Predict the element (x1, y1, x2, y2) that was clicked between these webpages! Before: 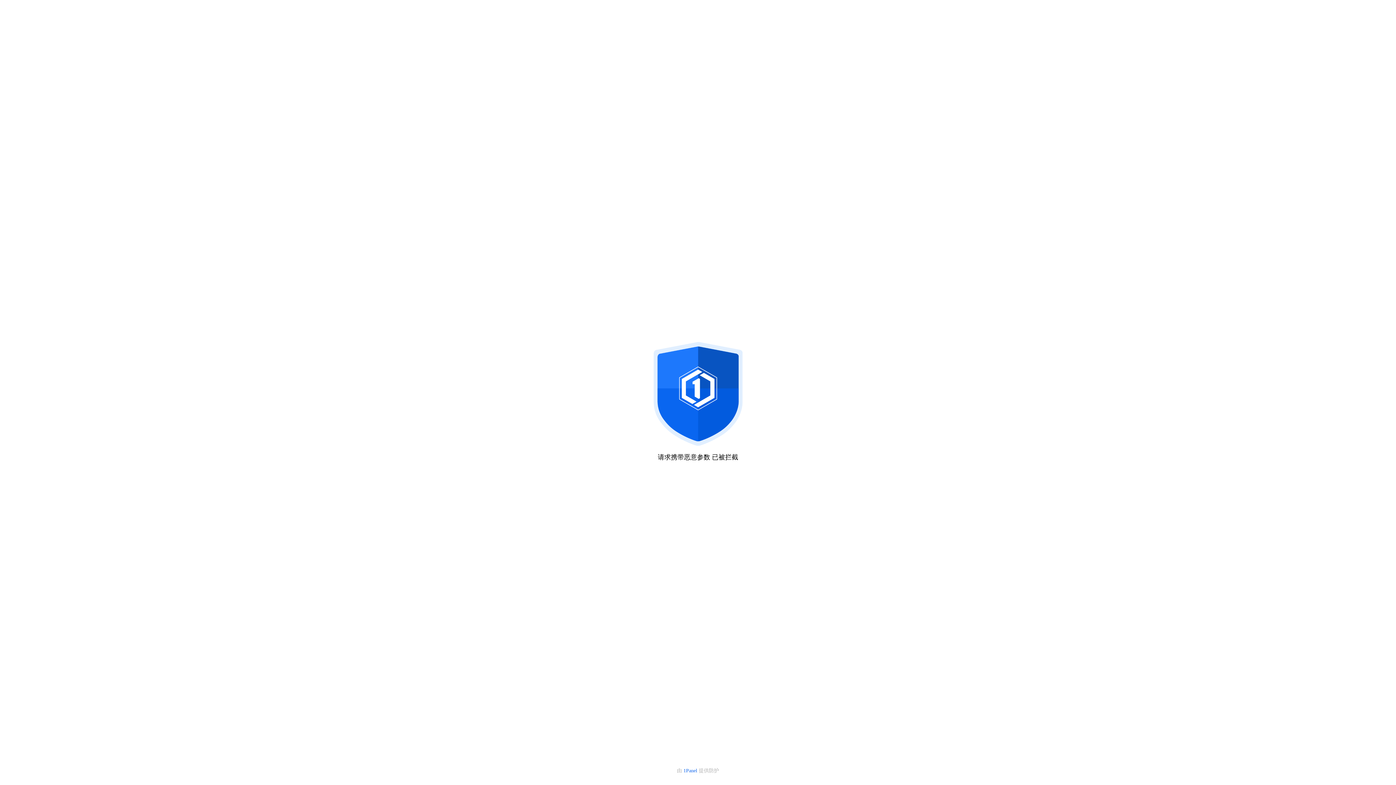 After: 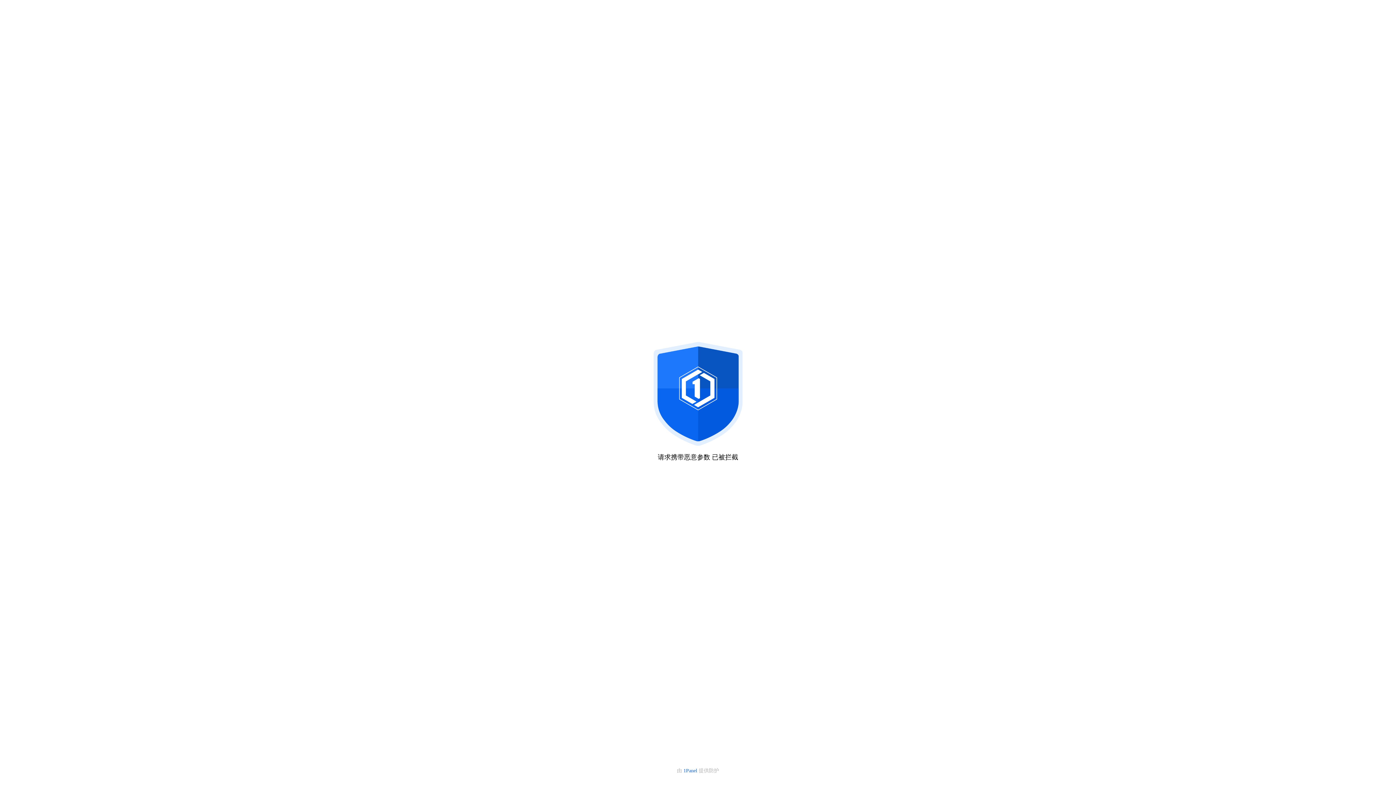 Action: label: 1Panel  bbox: (683, 768, 698, 773)